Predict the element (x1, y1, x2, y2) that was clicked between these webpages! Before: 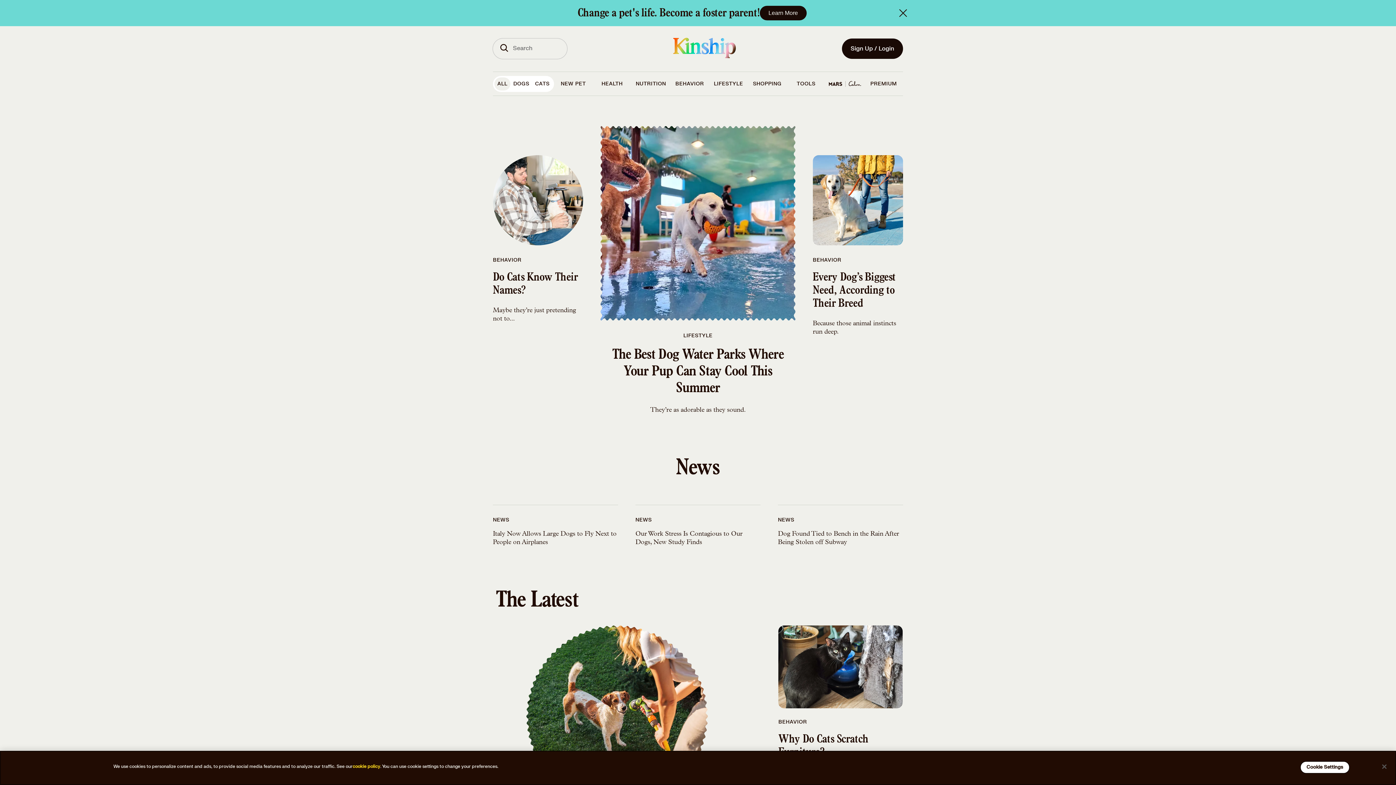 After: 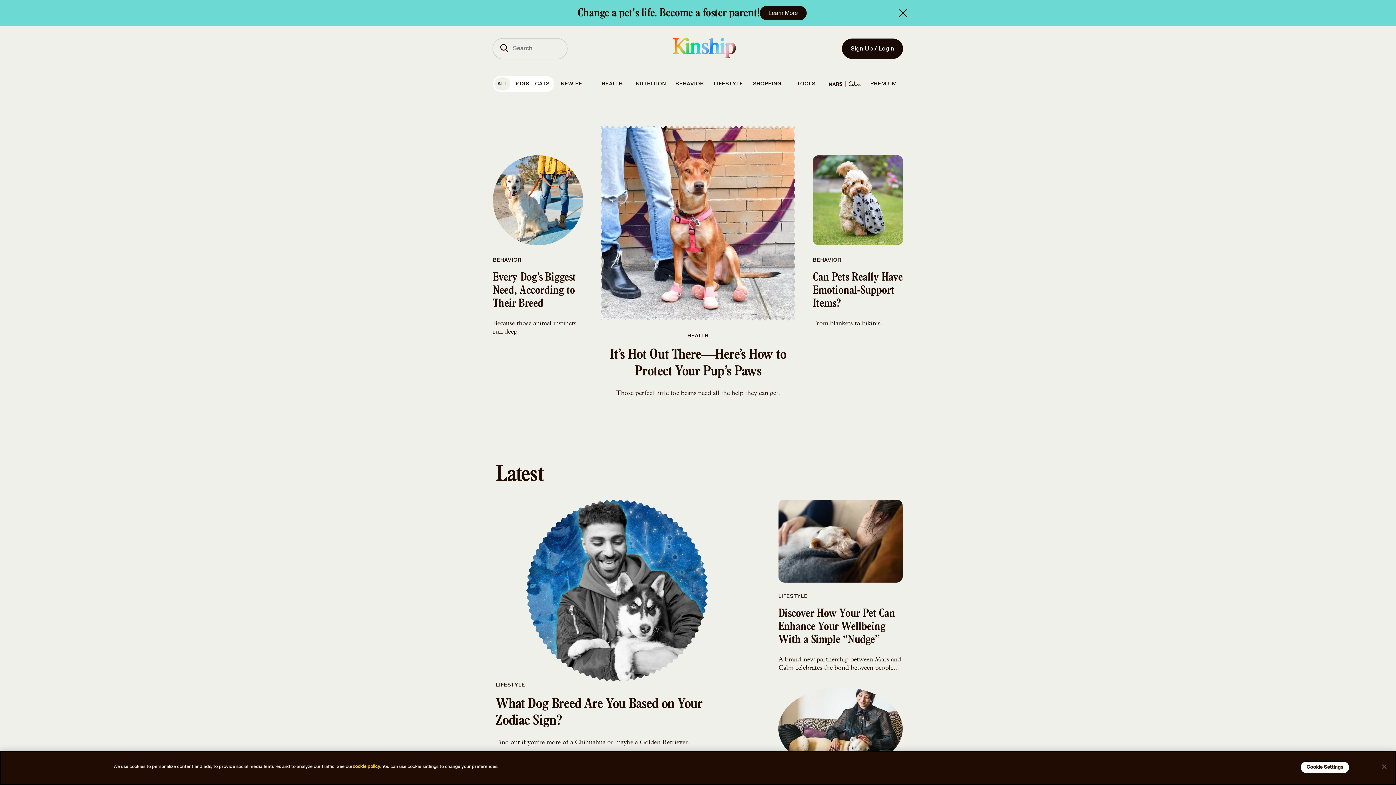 Action: bbox: (510, 74, 532, 93) label: DOGS